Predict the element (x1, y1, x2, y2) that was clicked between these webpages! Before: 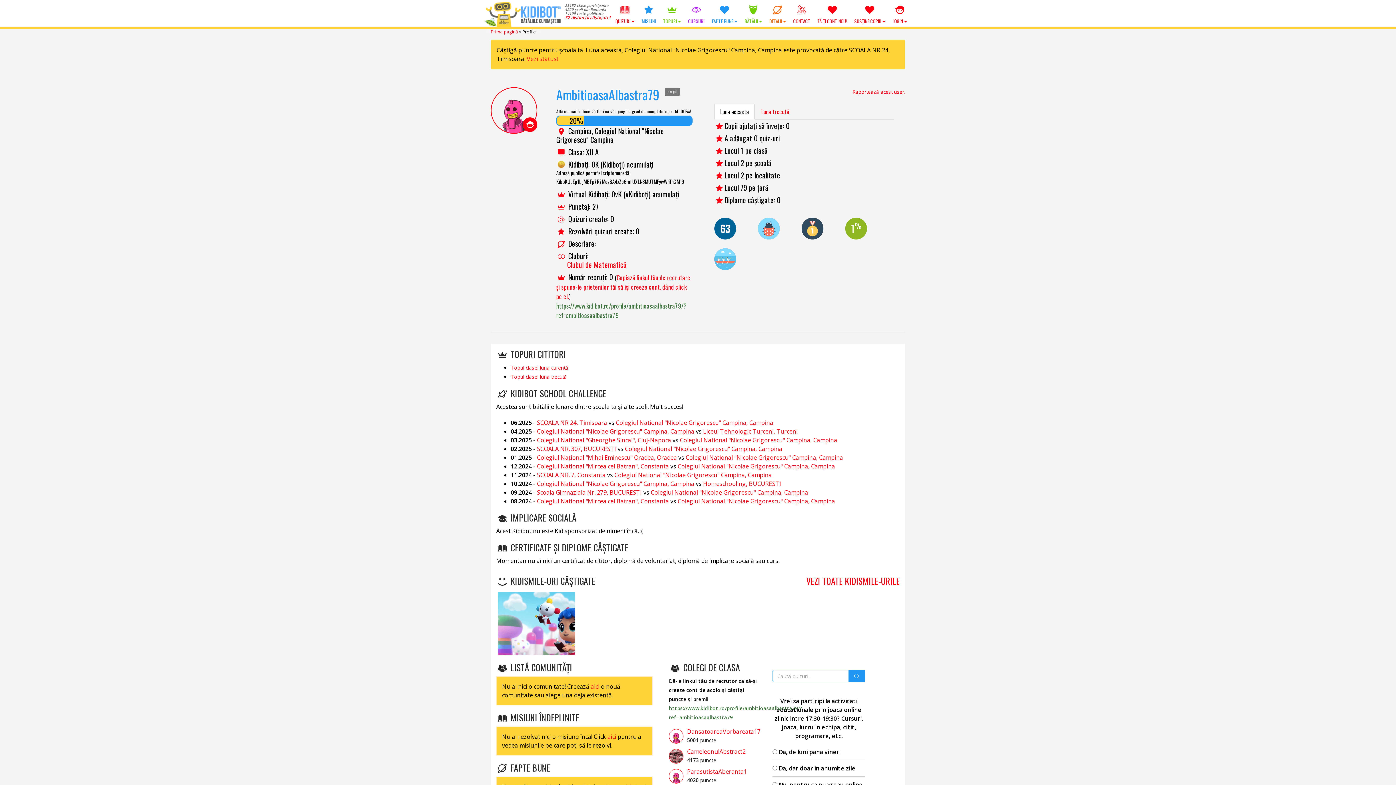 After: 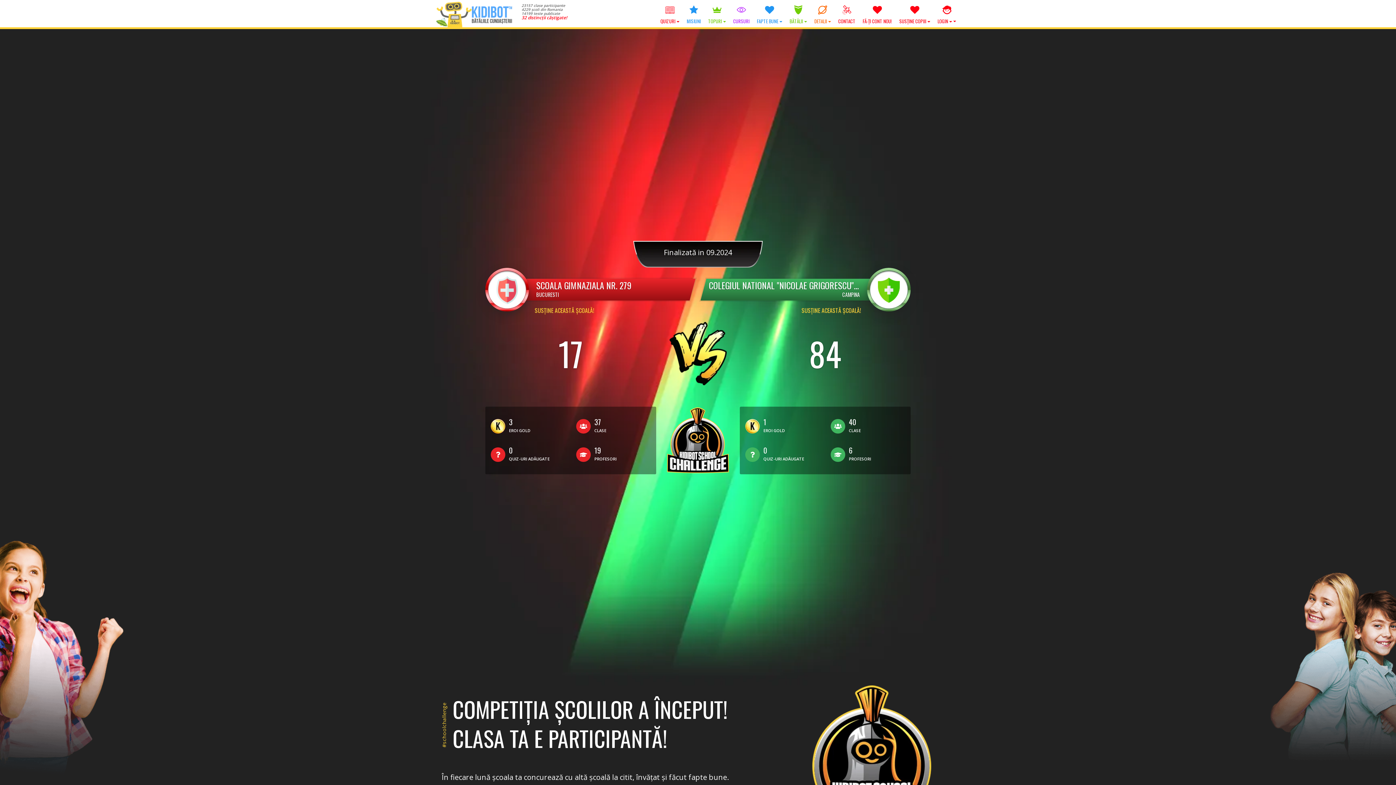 Action: bbox: (650, 488, 808, 496) label: Colegiul National "Nicolae Grigorescu" Campina, Campina